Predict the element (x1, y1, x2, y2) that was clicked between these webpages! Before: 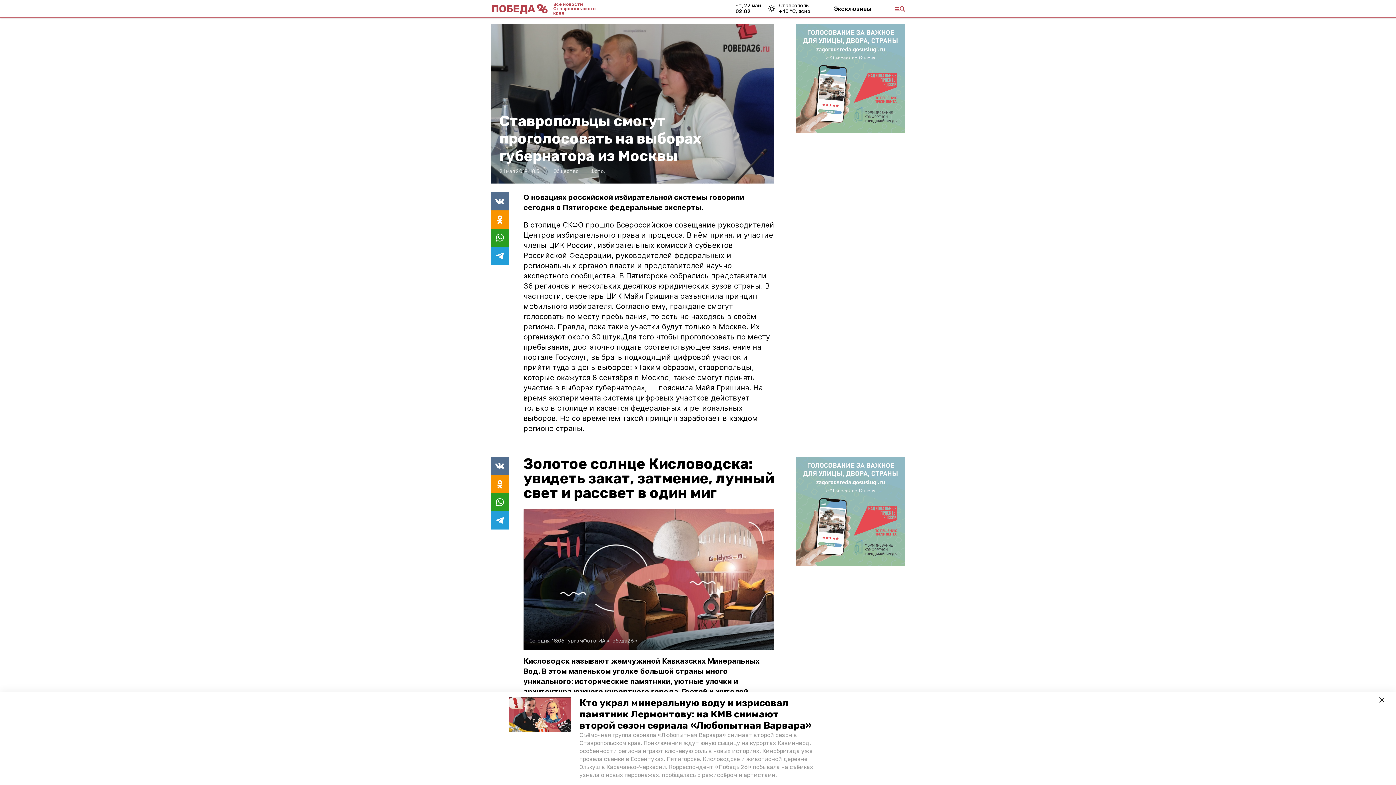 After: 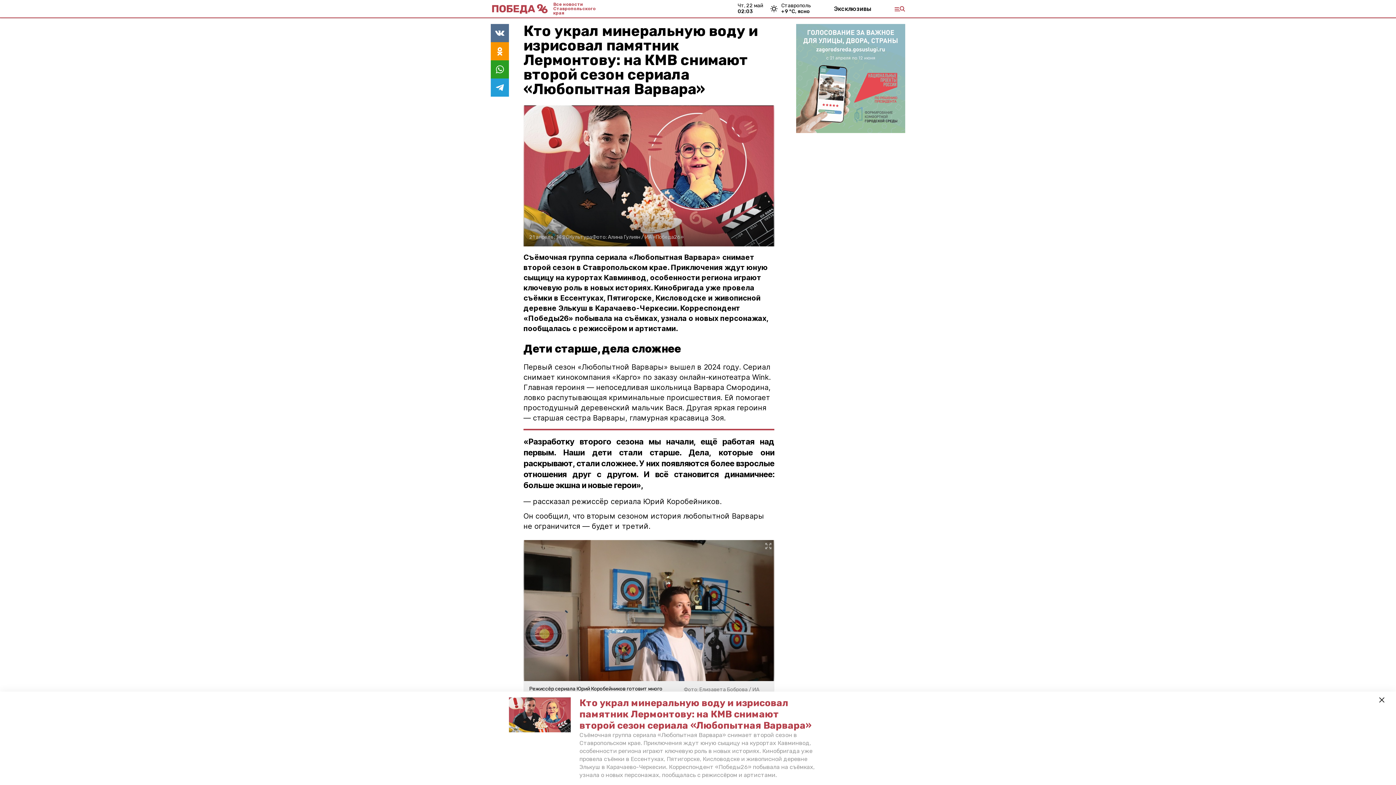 Action: label: Кто украл минеральную воду и изрисовал памятник Лермонтову: на КМВ снимают второй сезон сериала «Любопытная Варвара» bbox: (579, 697, 811, 731)